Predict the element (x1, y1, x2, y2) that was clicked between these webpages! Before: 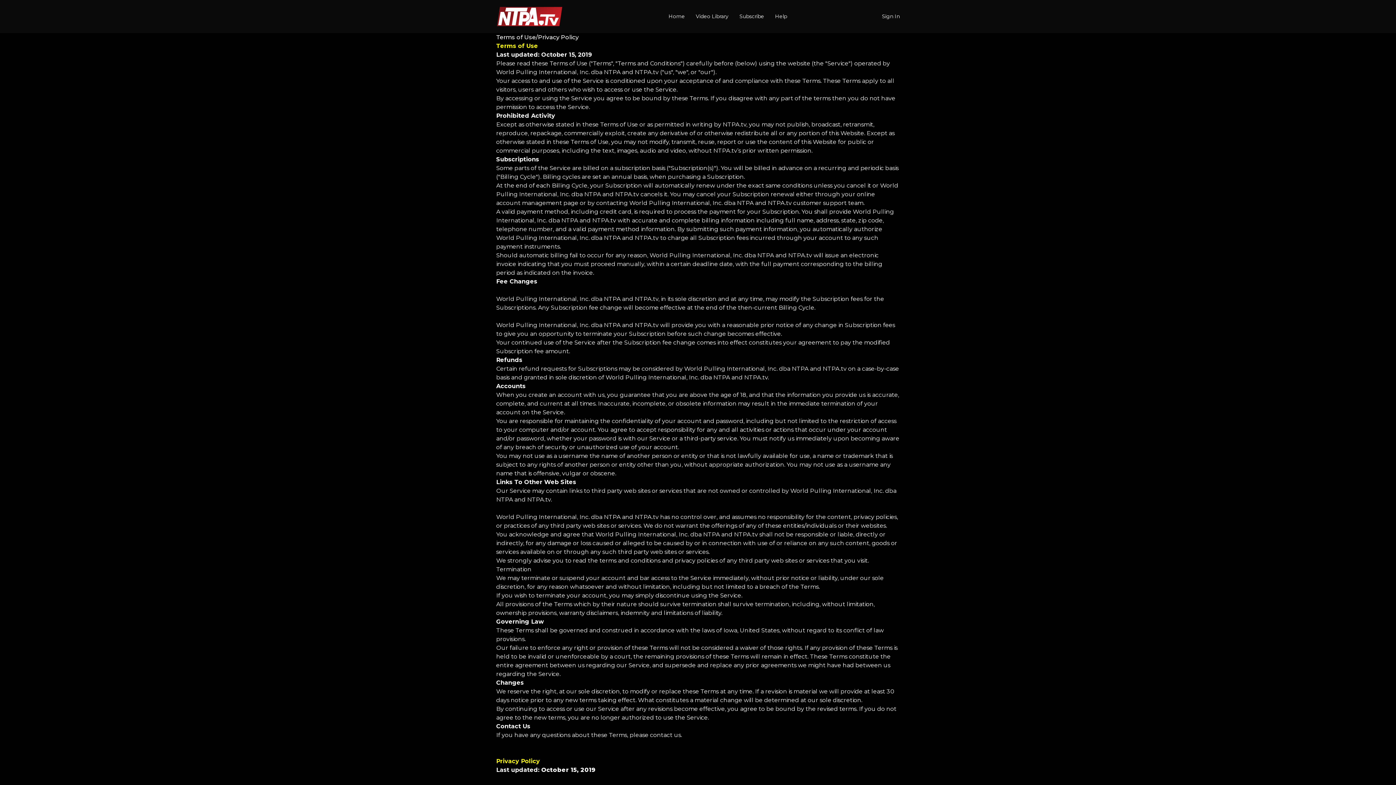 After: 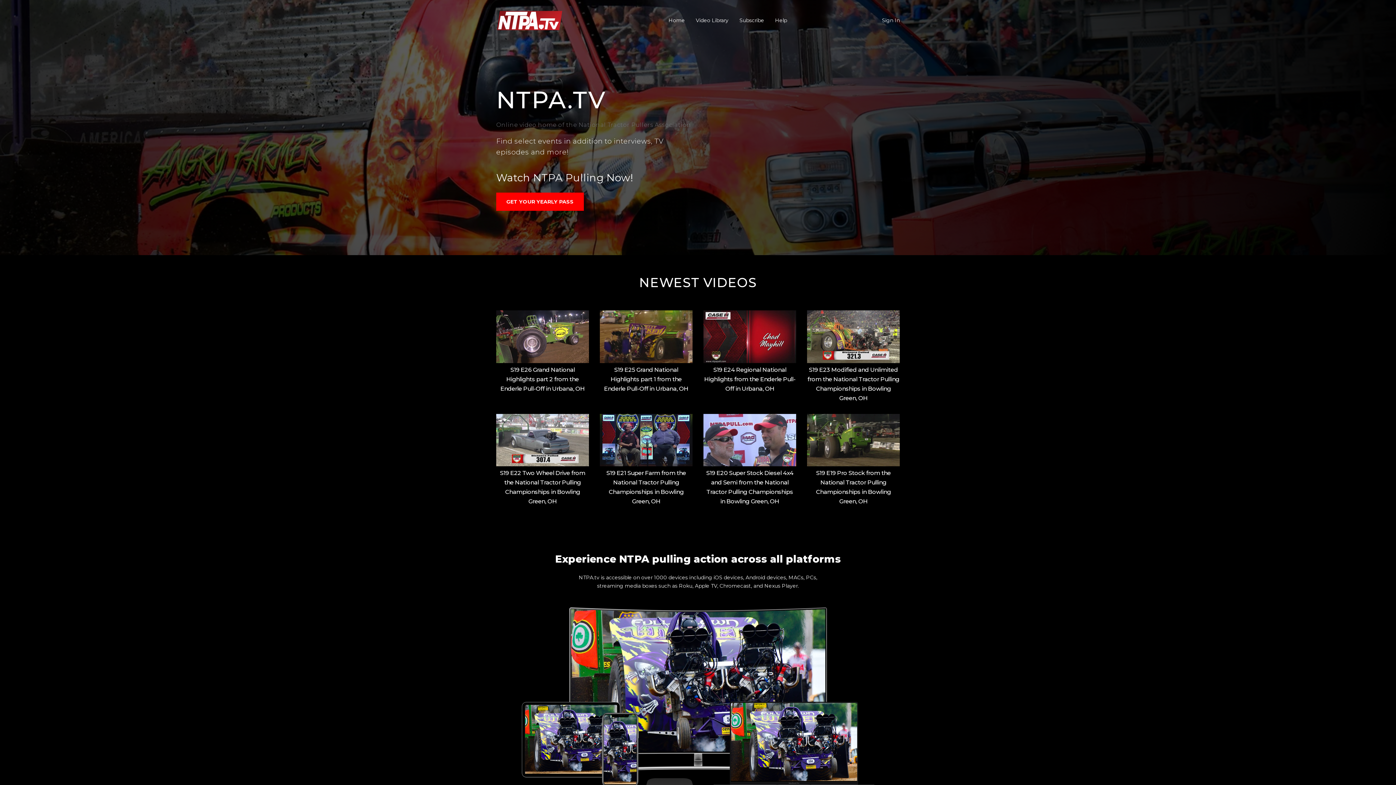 Action: bbox: (668, 9, 685, 23) label: Home